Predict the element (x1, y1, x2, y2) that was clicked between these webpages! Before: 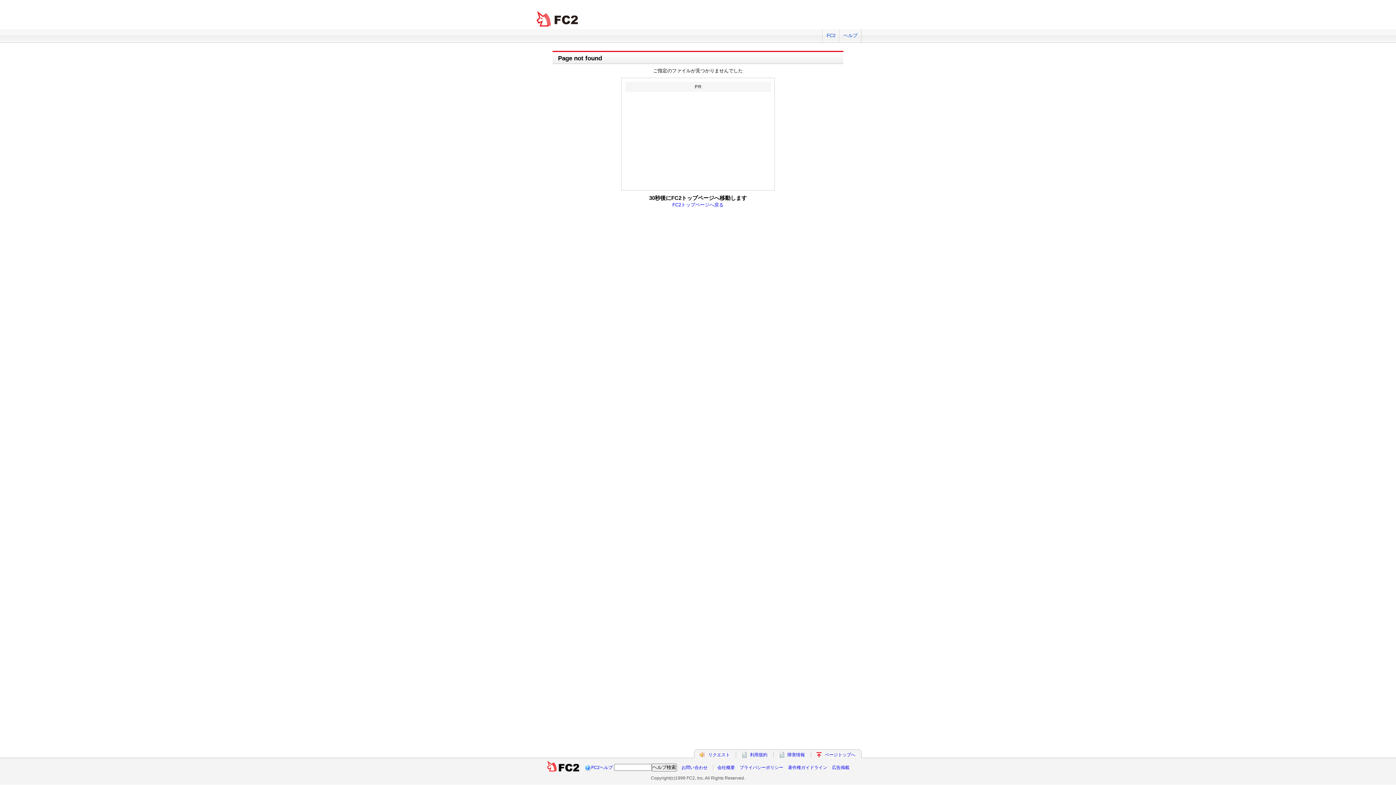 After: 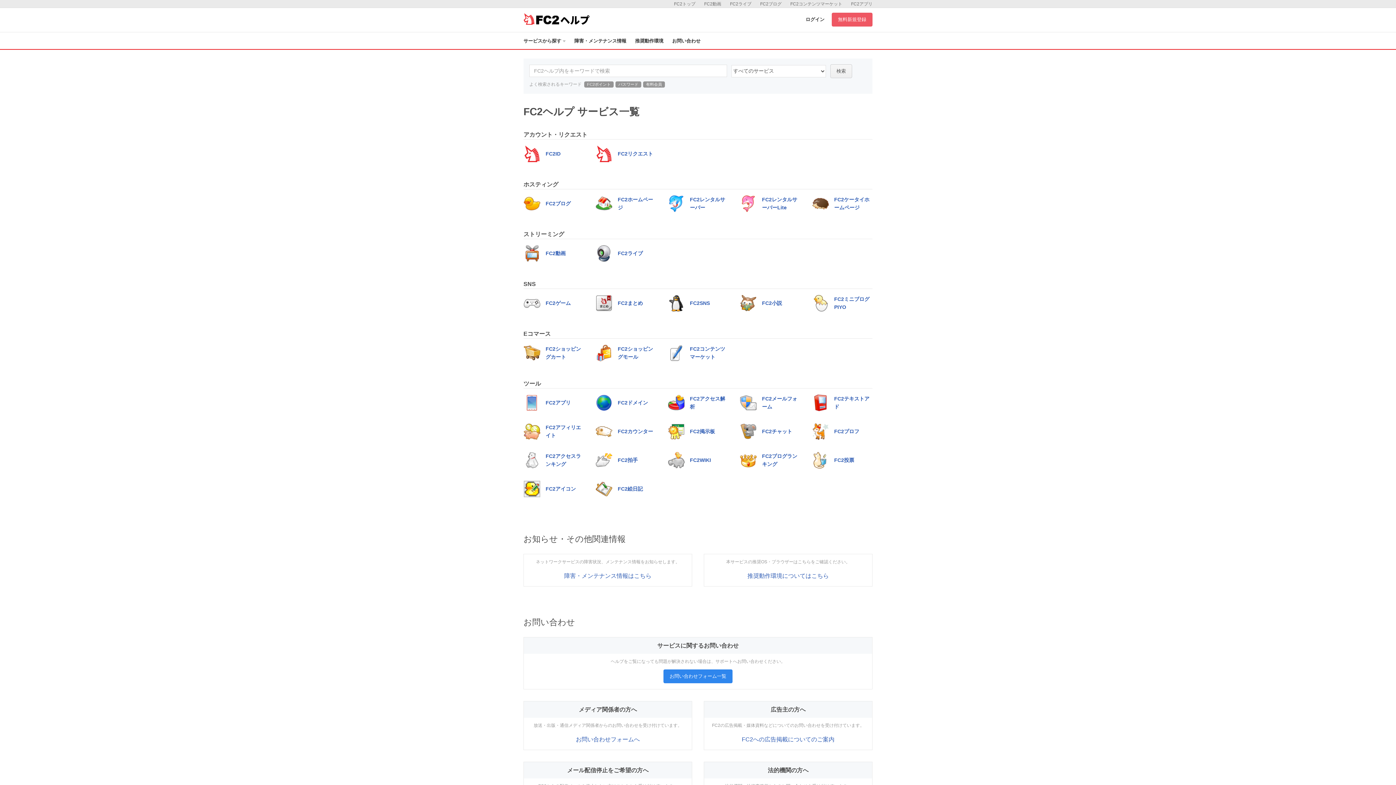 Action: label: ヘルプ bbox: (839, 29, 861, 42)